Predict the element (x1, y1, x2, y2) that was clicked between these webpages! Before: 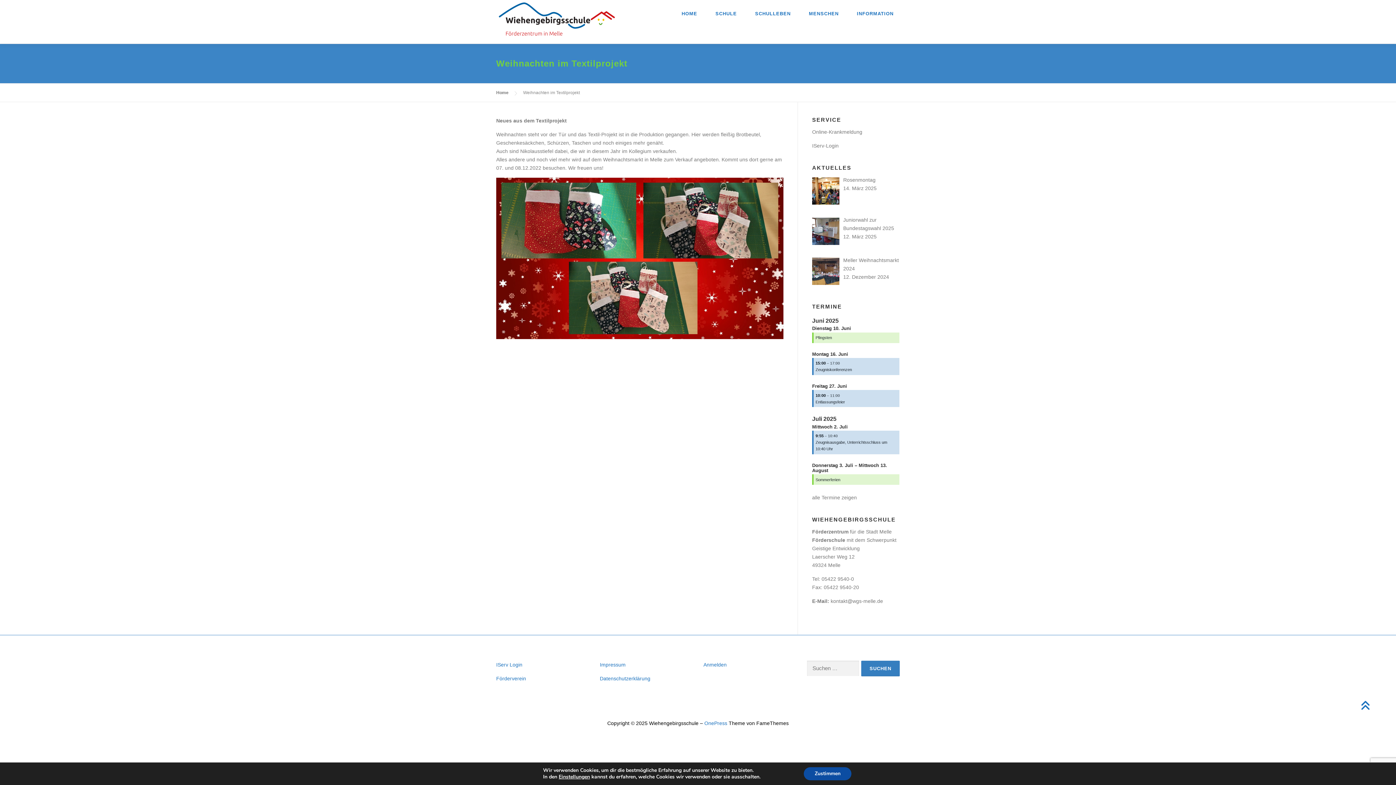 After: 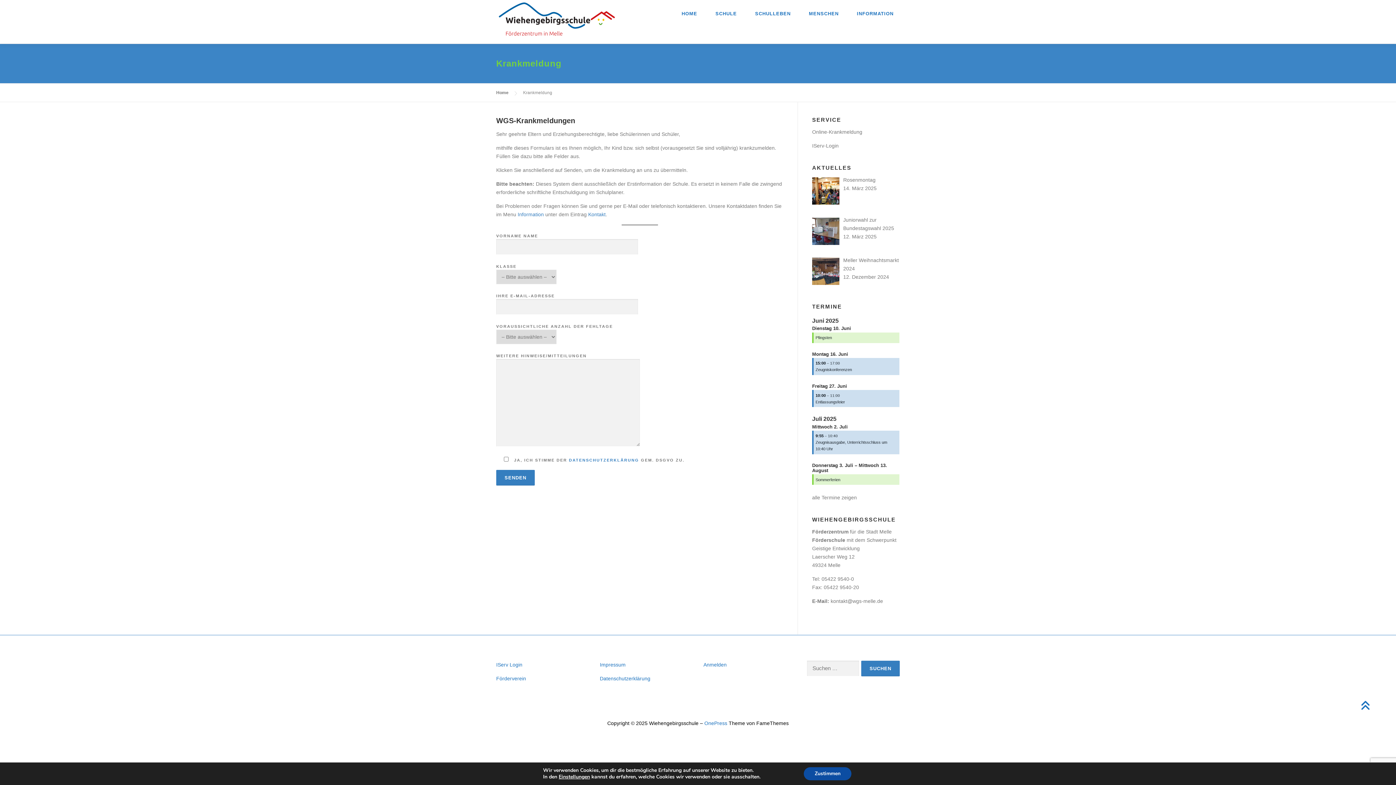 Action: bbox: (812, 129, 862, 134) label: Online-Krankmeldung